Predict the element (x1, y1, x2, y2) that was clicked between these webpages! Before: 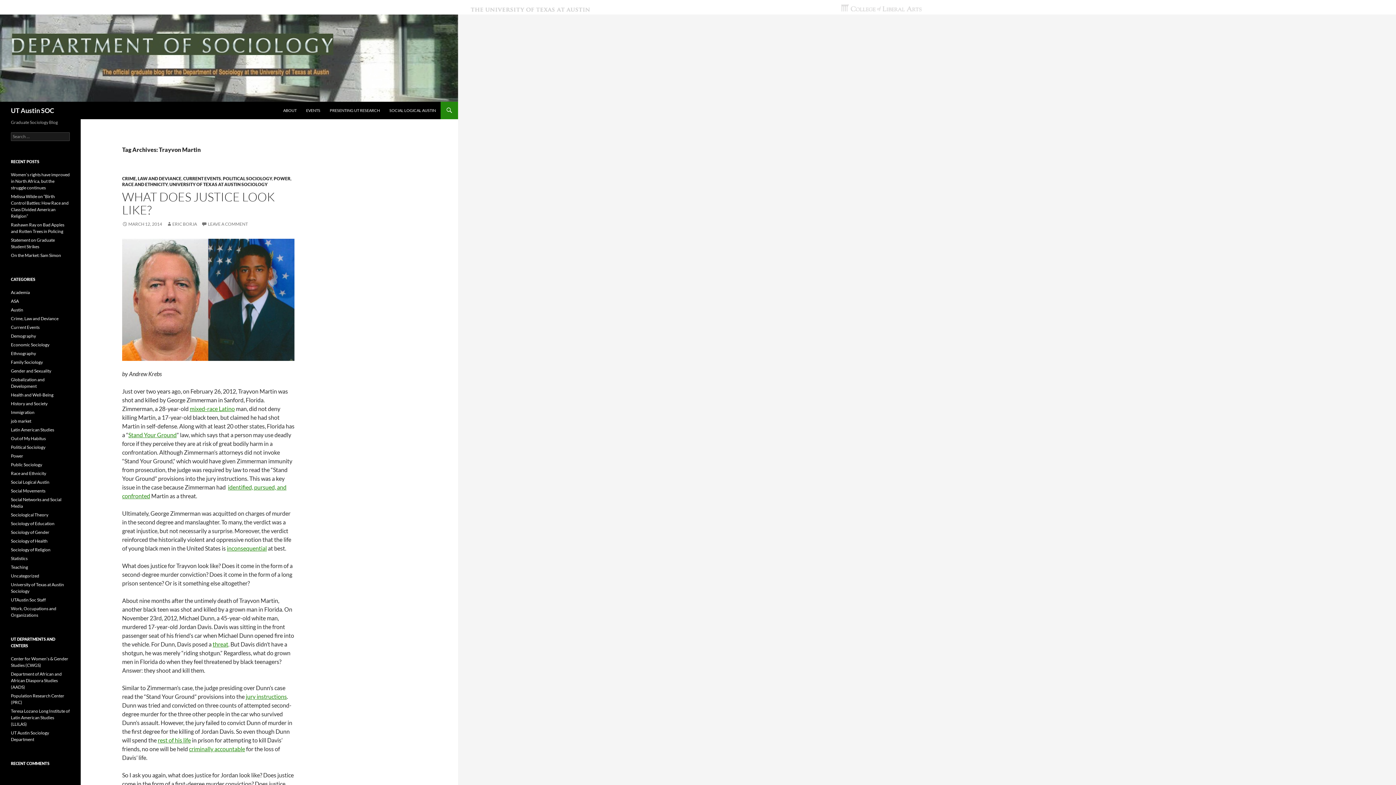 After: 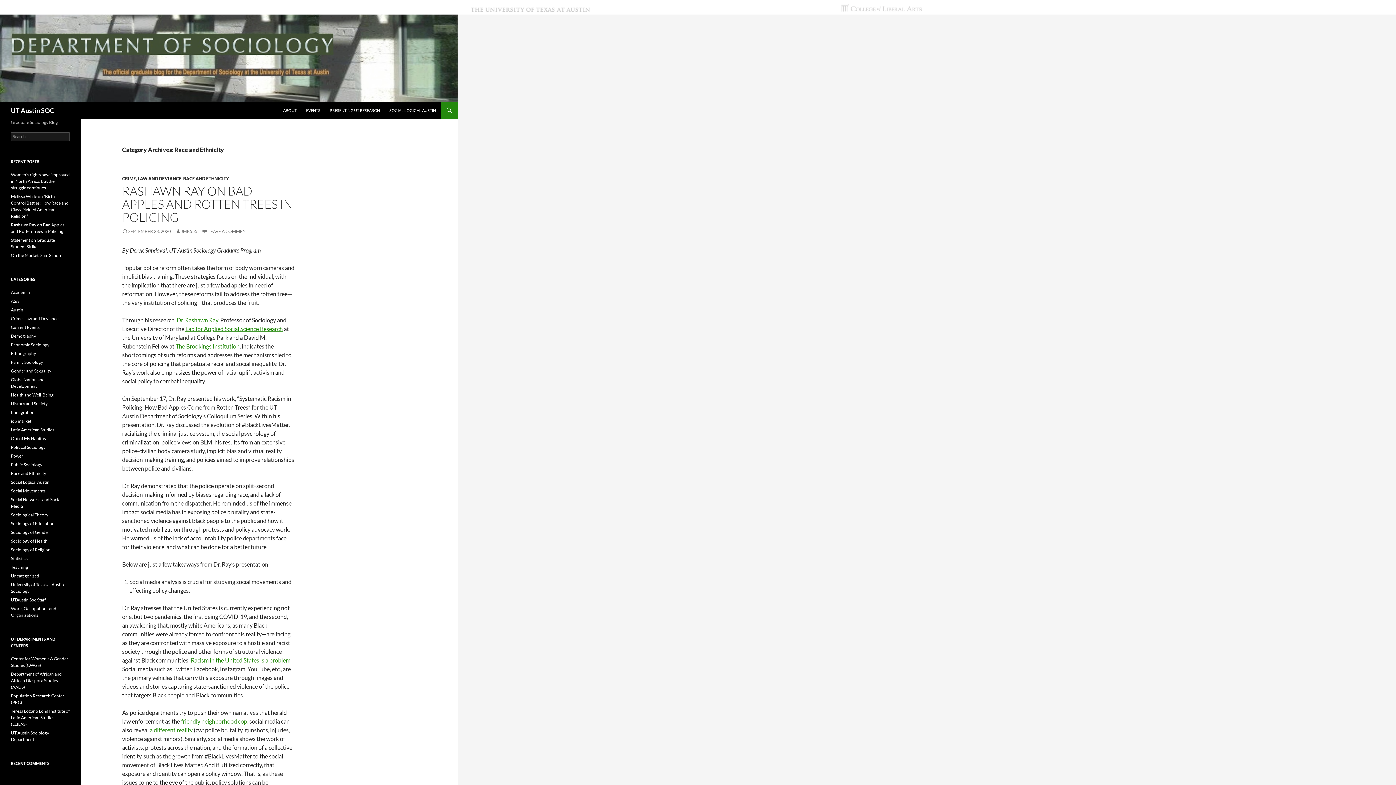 Action: bbox: (122, 181, 167, 187) label: RACE AND ETHNICITY